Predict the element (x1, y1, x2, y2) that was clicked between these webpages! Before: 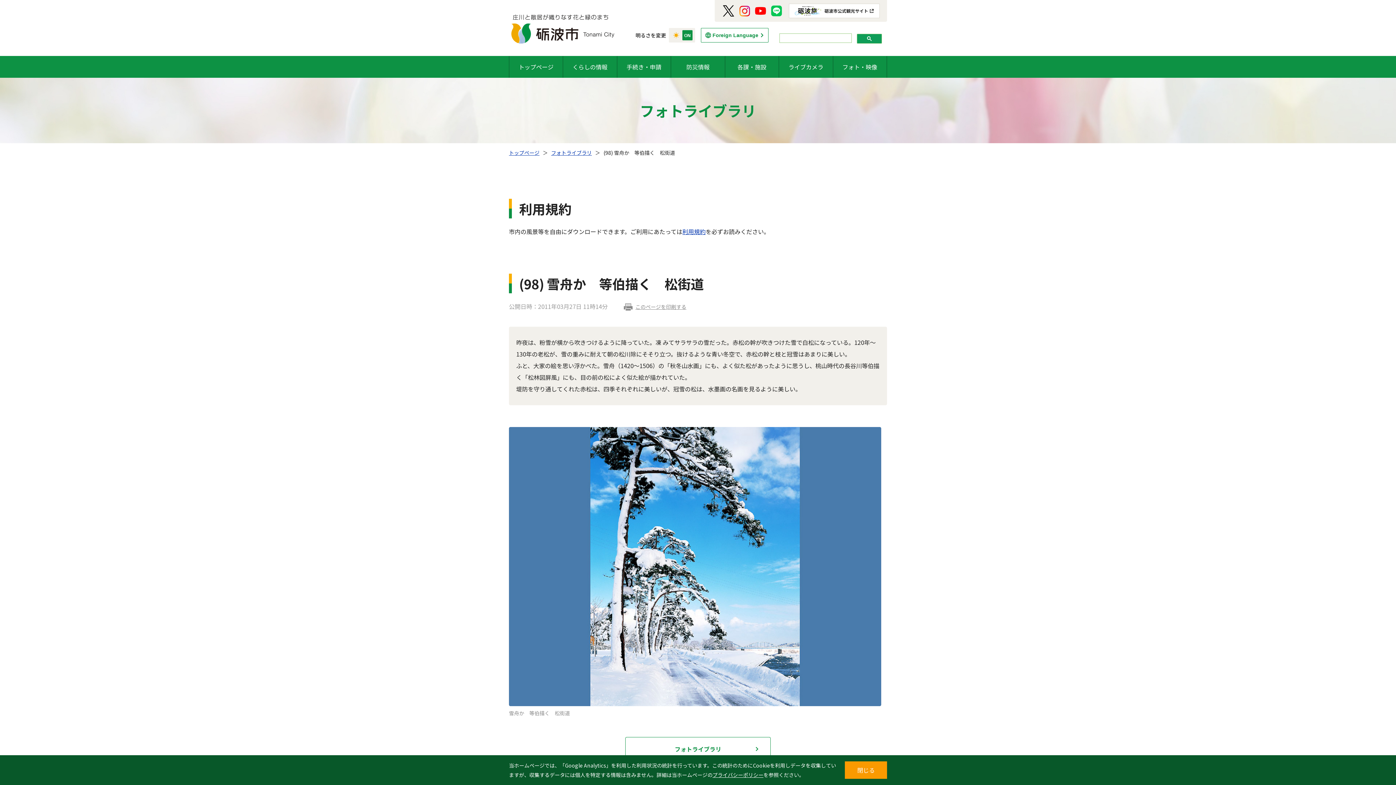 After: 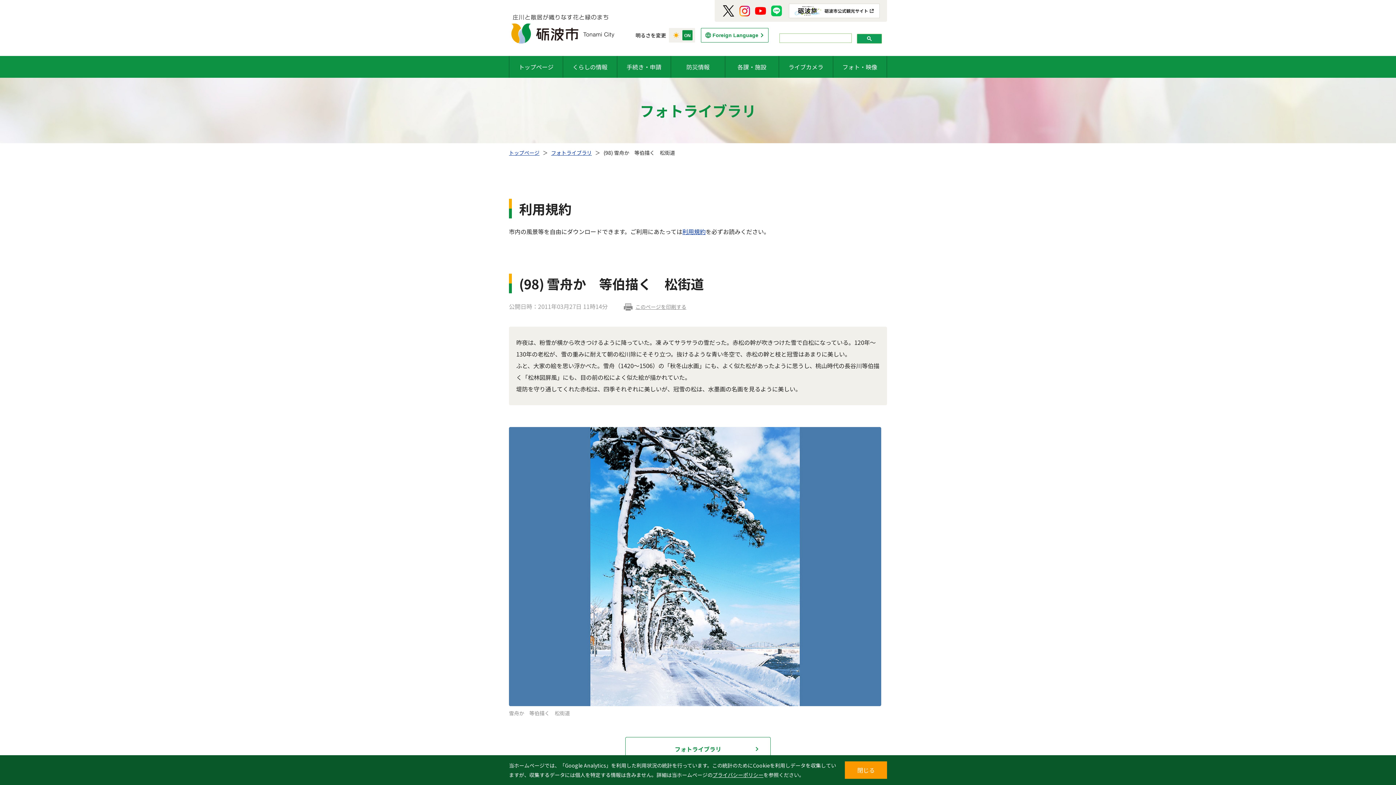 Action: bbox: (857, 33, 882, 43)